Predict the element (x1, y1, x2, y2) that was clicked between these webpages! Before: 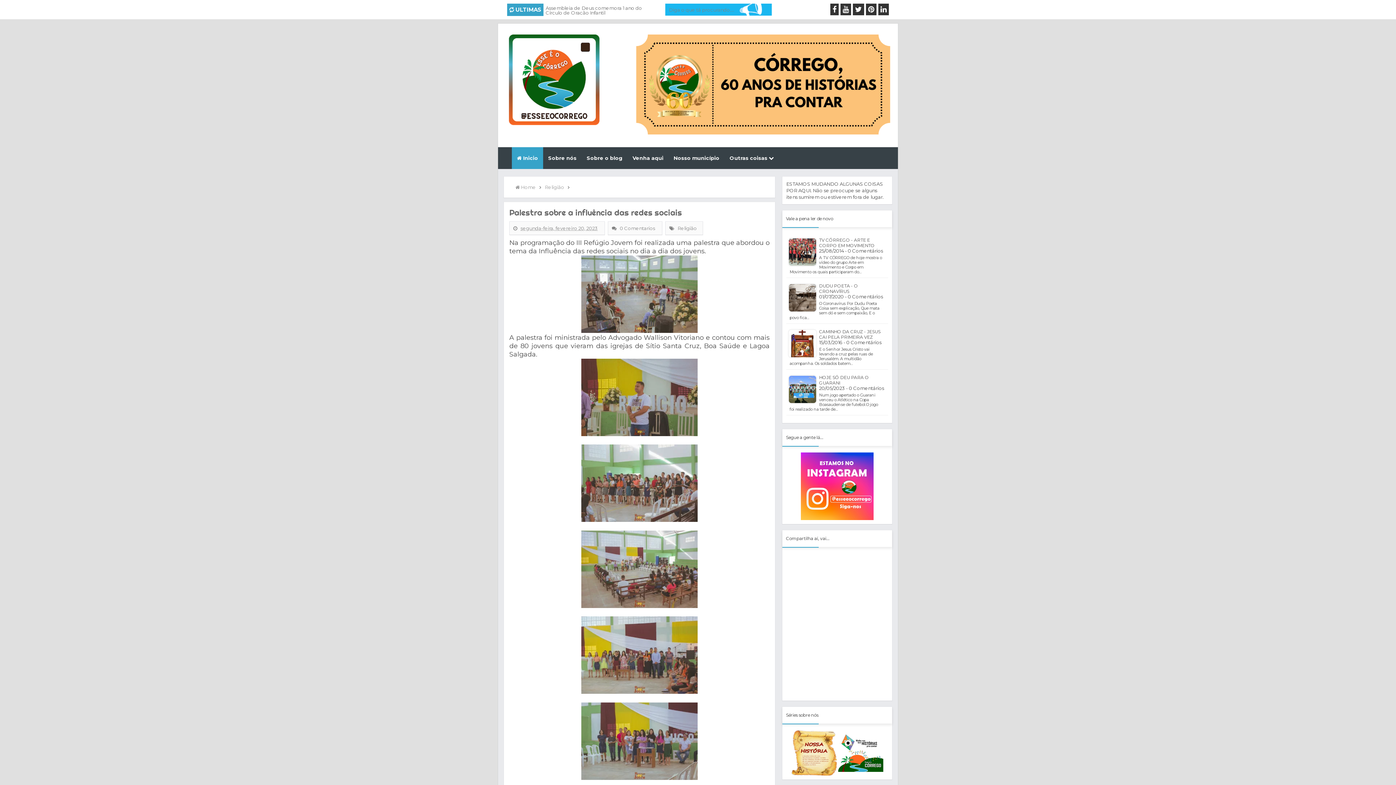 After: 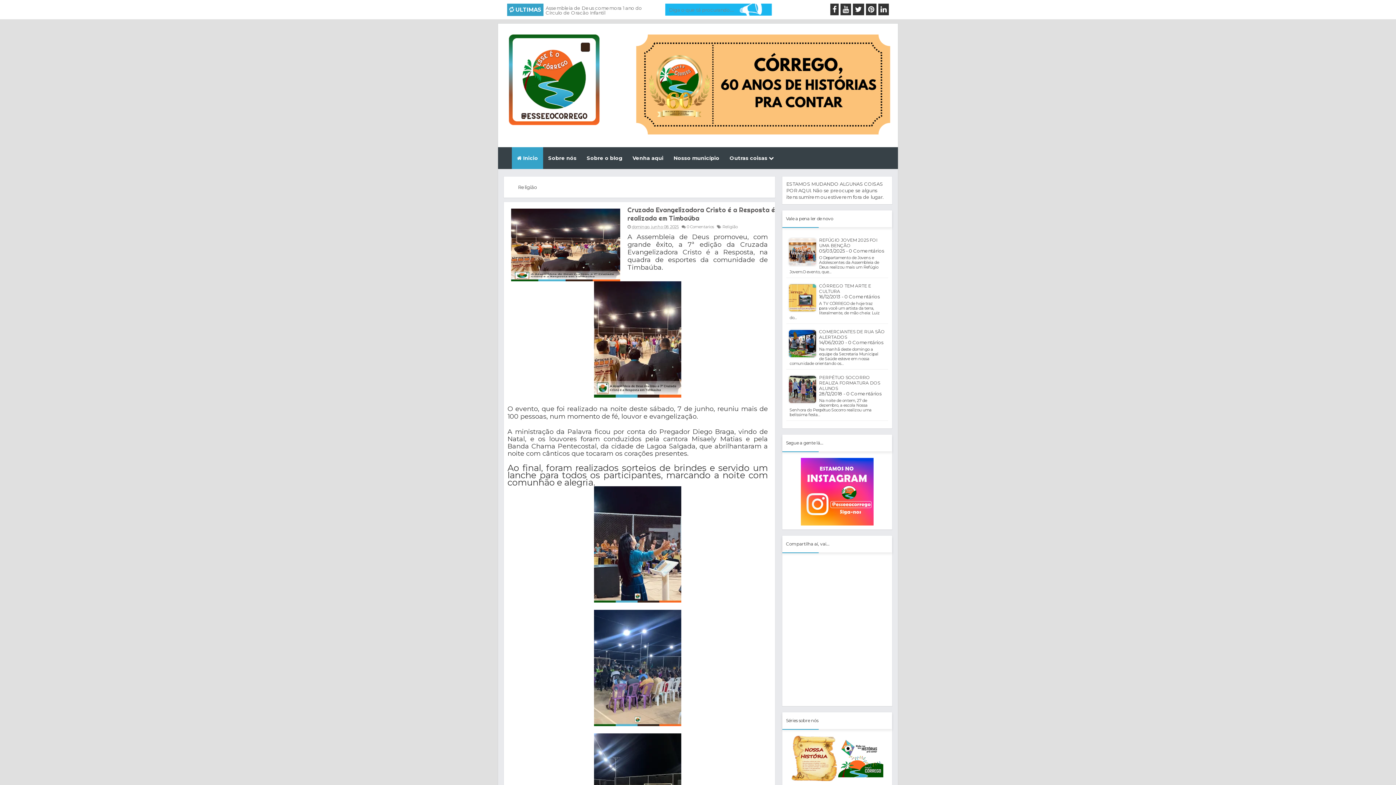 Action: bbox: (675, 224, 699, 232) label: Religião